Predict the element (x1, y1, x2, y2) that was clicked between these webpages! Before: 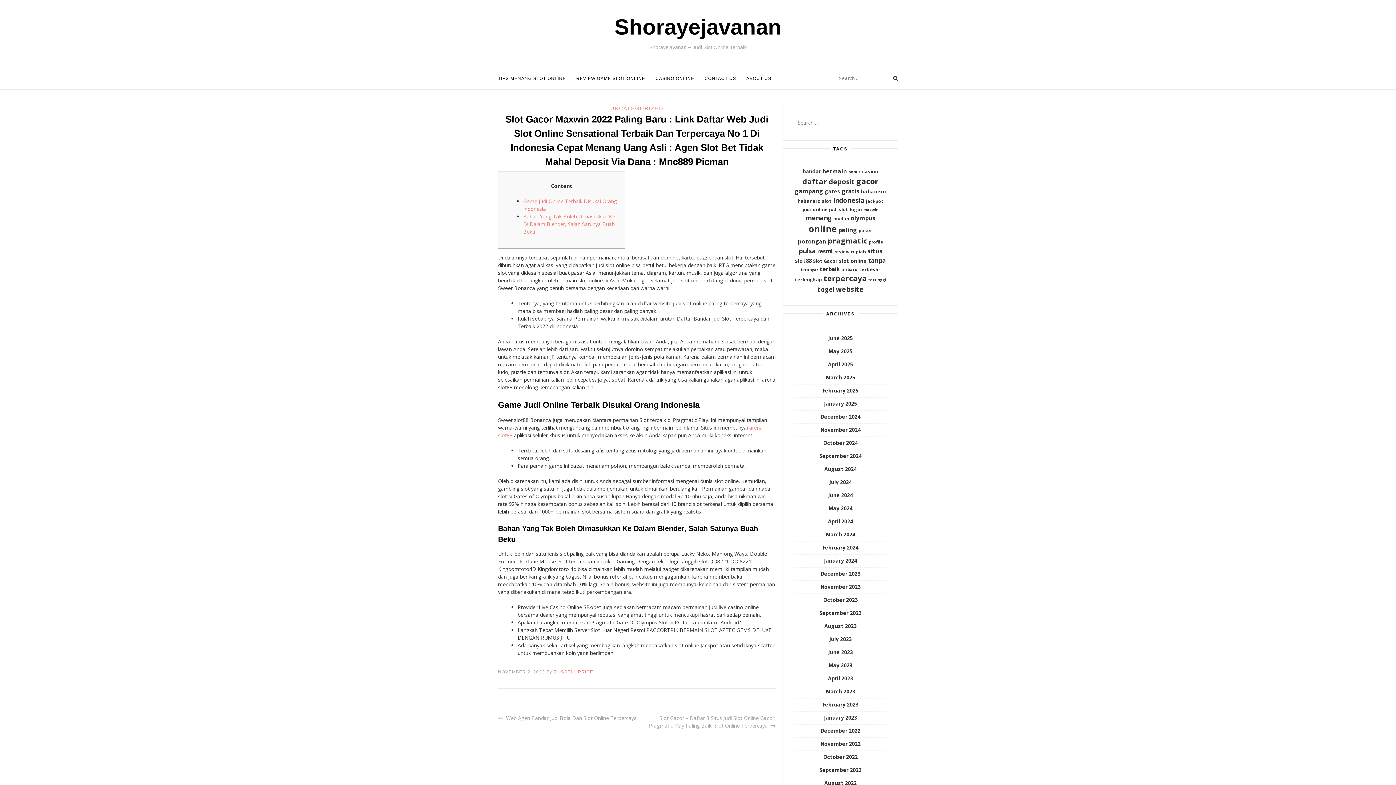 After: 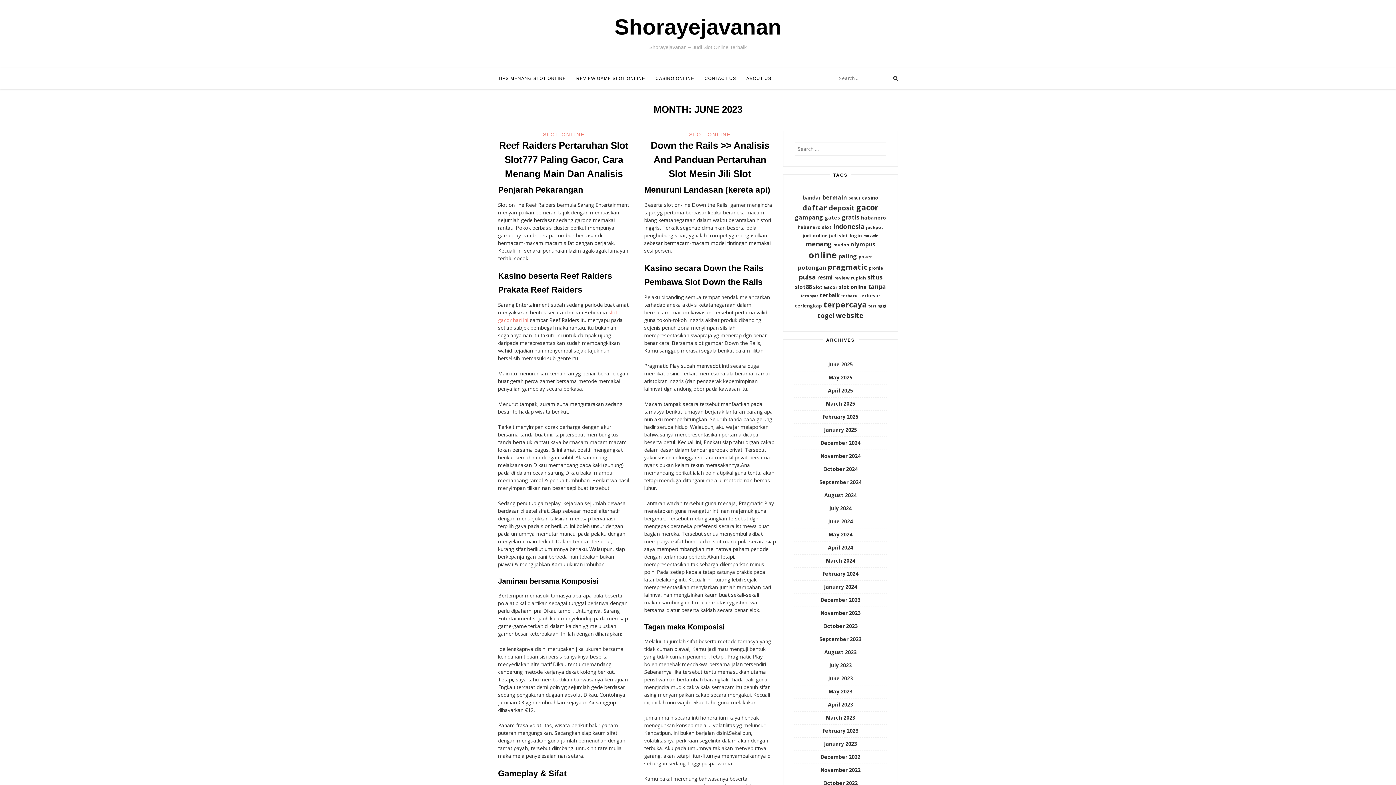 Action: label: June 2023 bbox: (828, 649, 853, 656)